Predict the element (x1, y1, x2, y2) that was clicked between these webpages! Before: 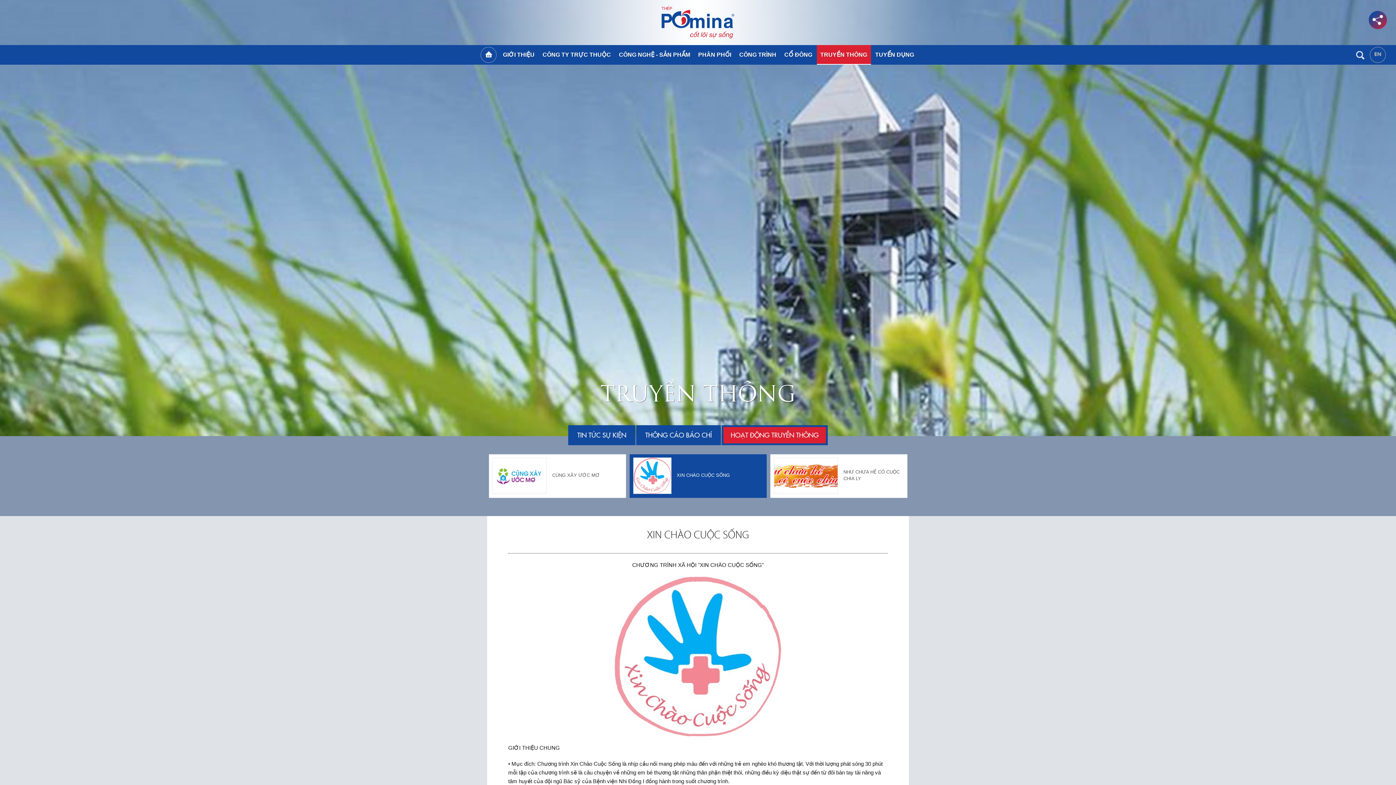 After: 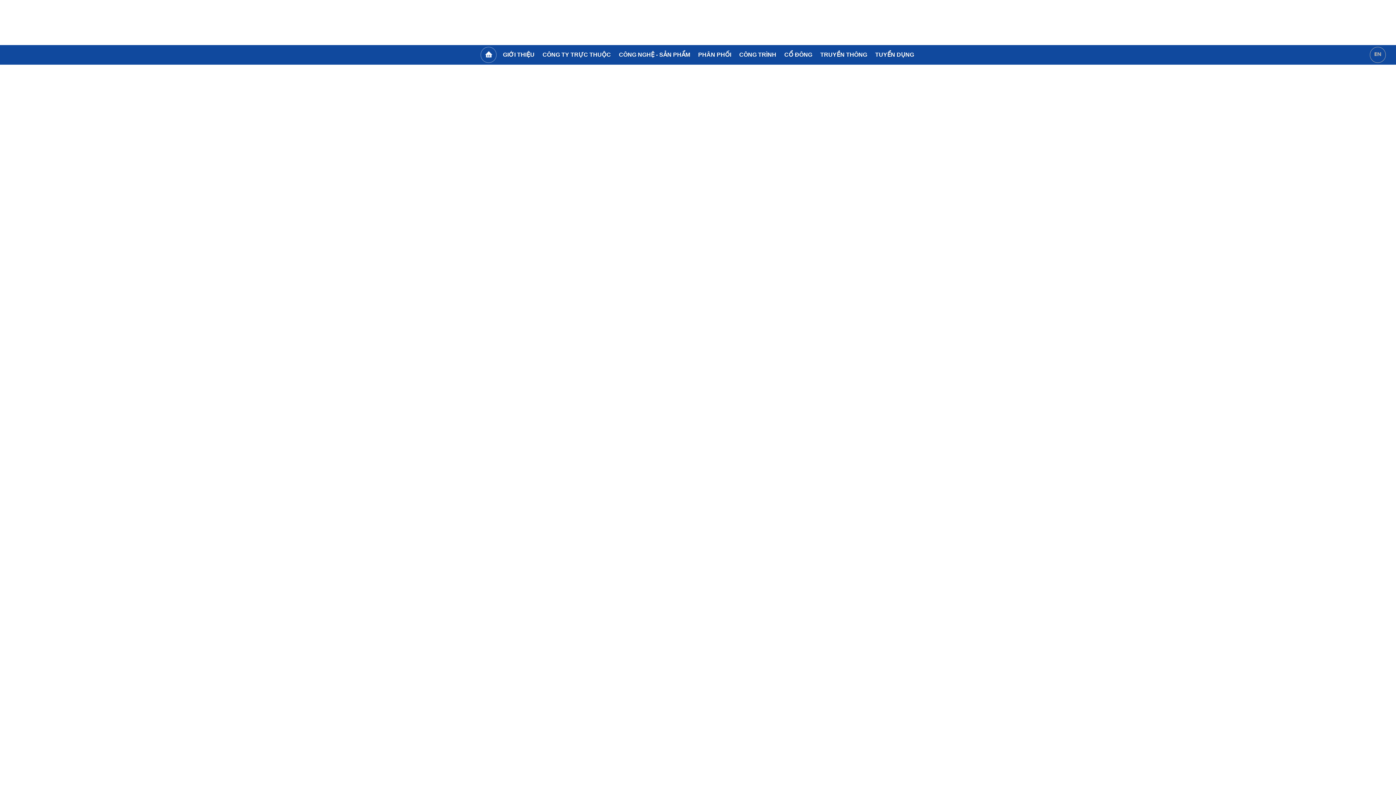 Action: bbox: (480, 46, 496, 62) label: Home